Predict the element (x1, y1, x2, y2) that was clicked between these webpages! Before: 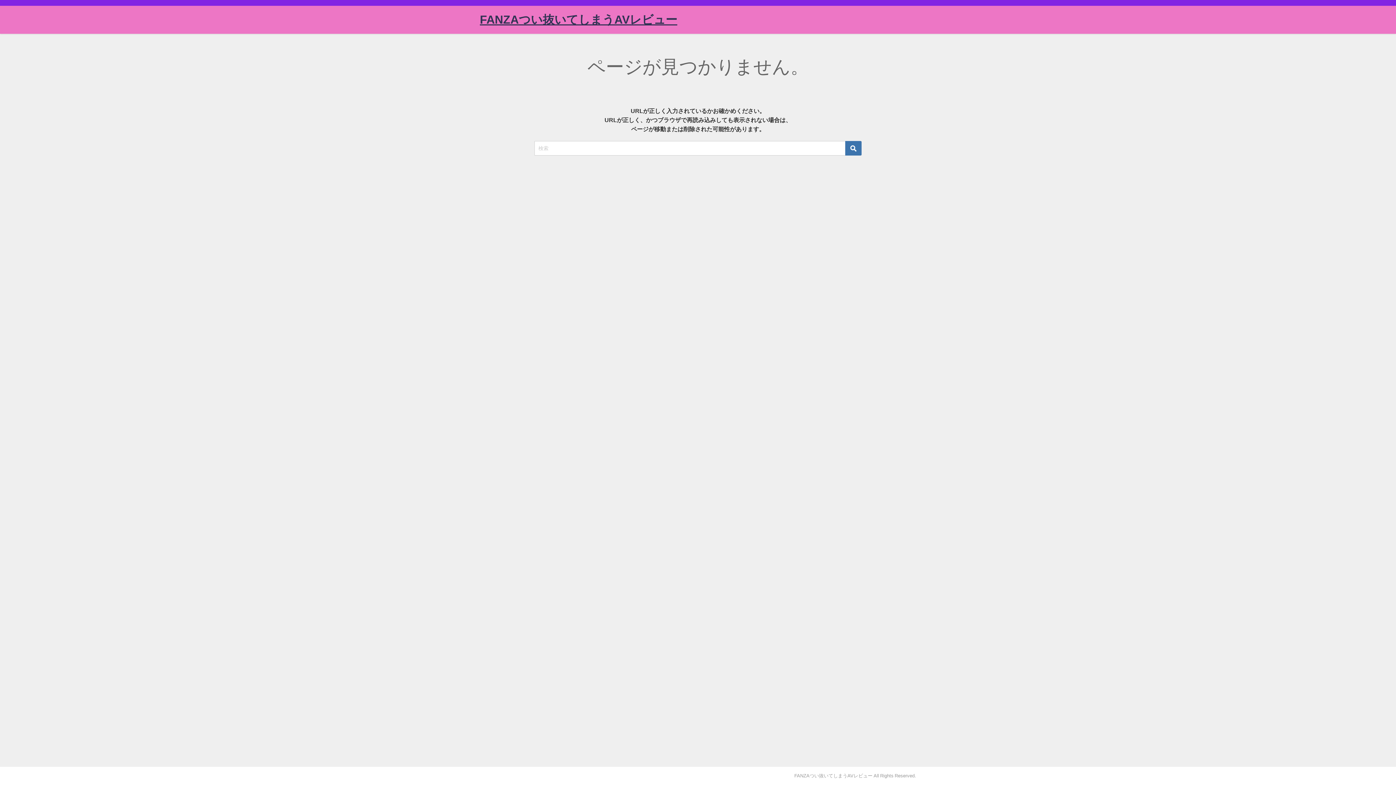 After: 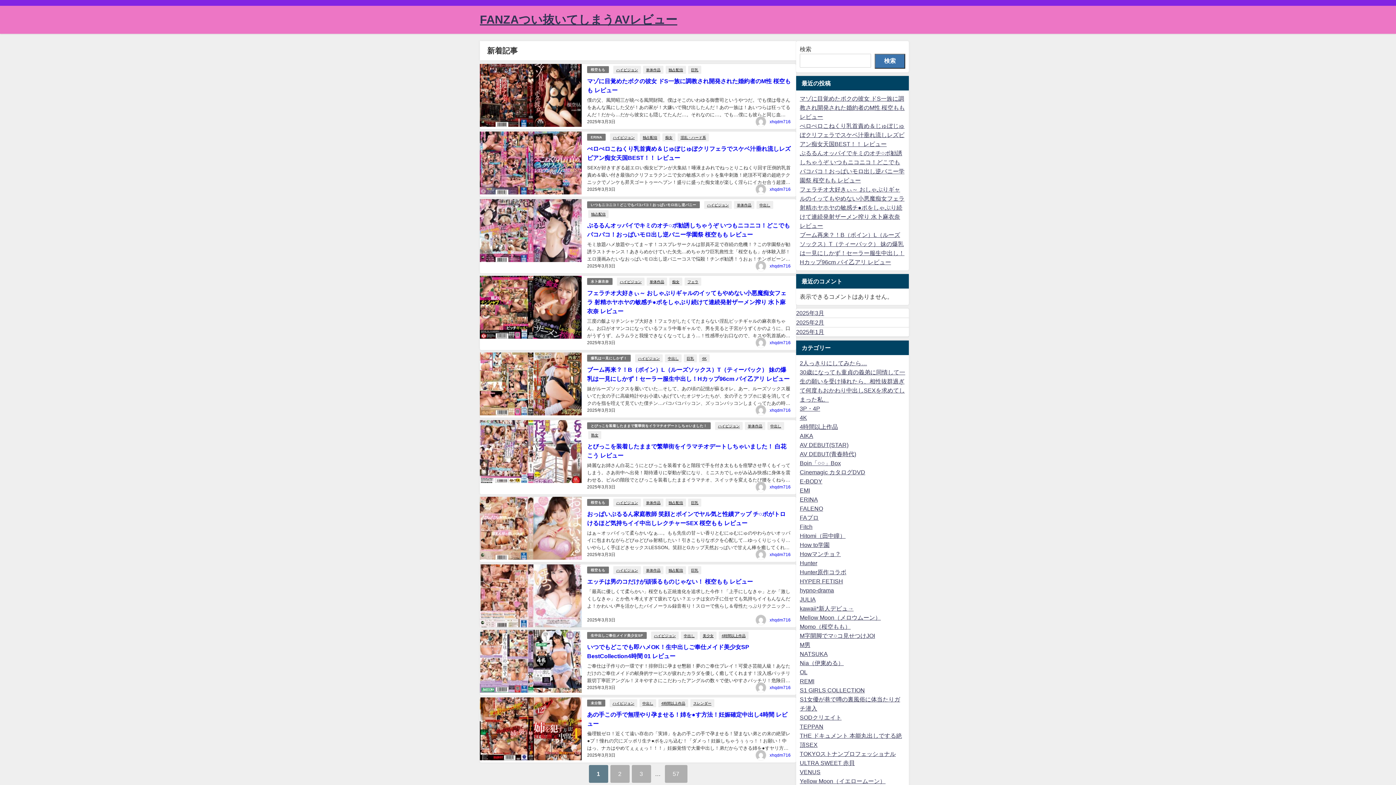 Action: label: FANZAつい抜いてしまうAVレビュー bbox: (480, 5, 677, 33)